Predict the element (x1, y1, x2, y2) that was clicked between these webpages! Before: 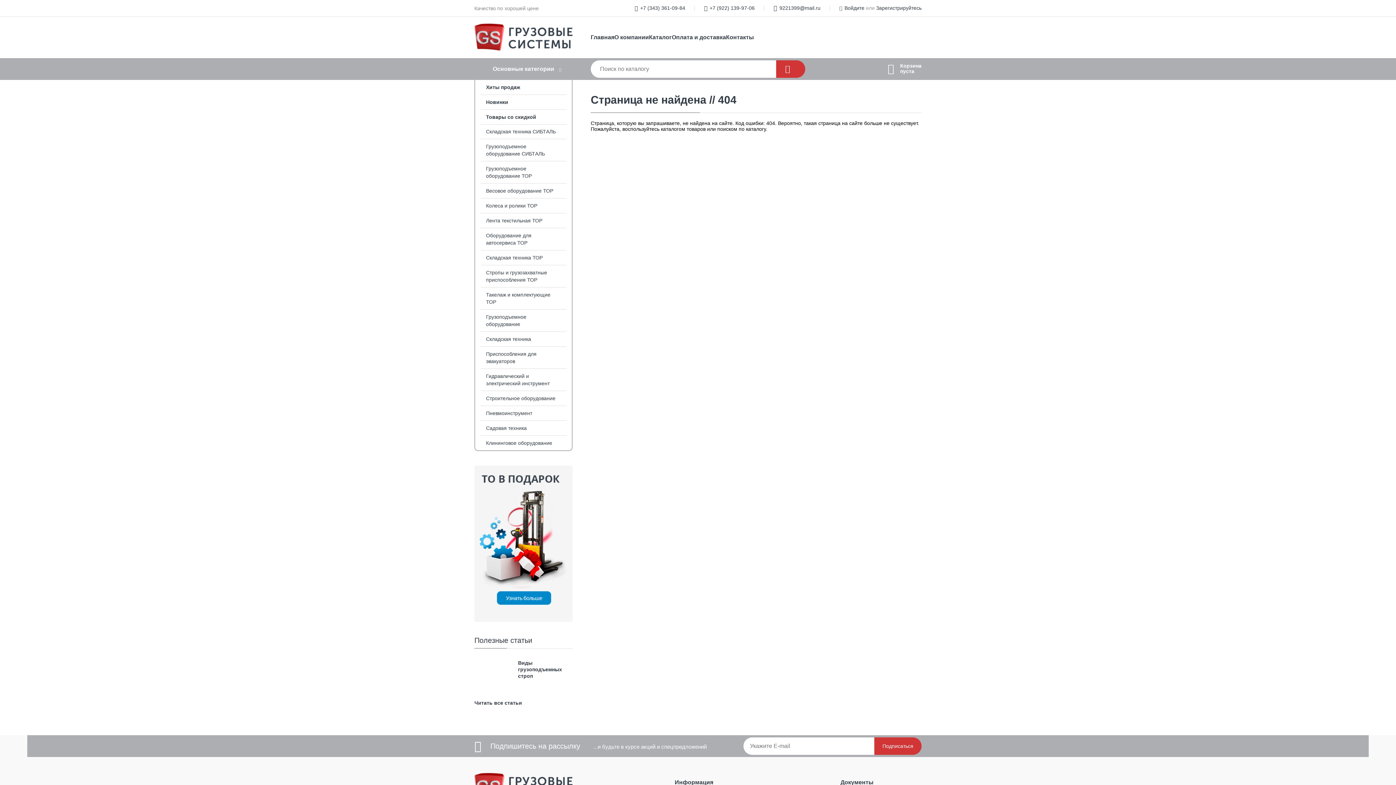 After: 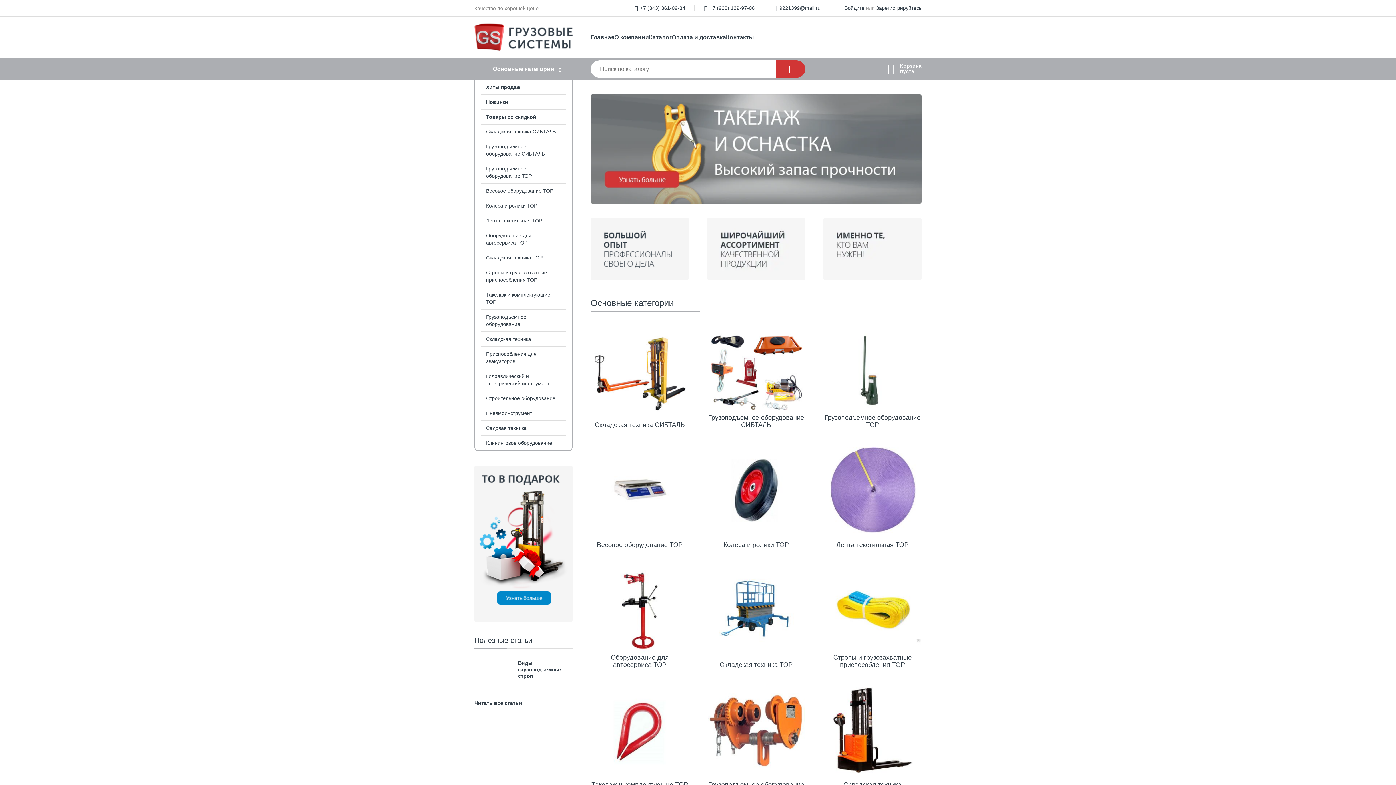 Action: bbox: (590, 33, 614, 41) label: Главная